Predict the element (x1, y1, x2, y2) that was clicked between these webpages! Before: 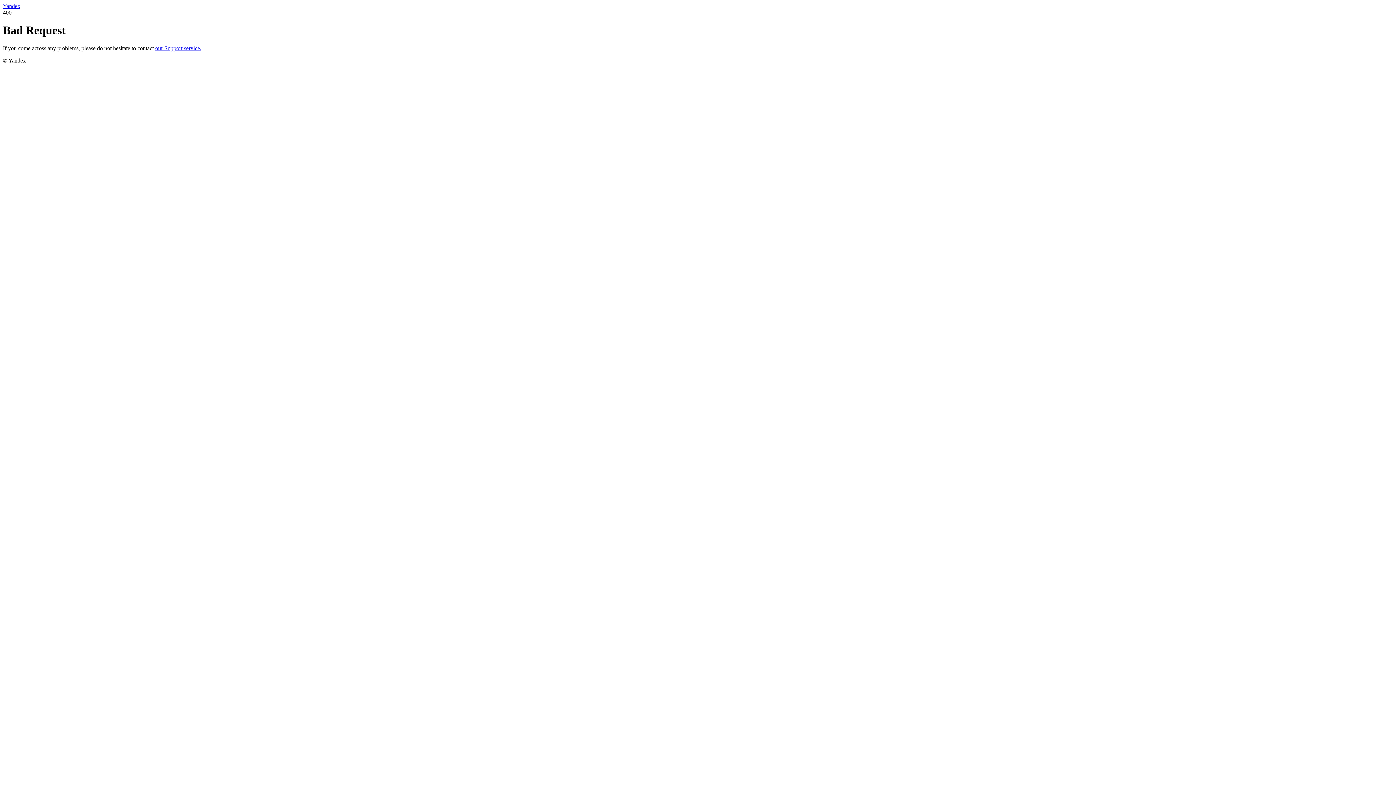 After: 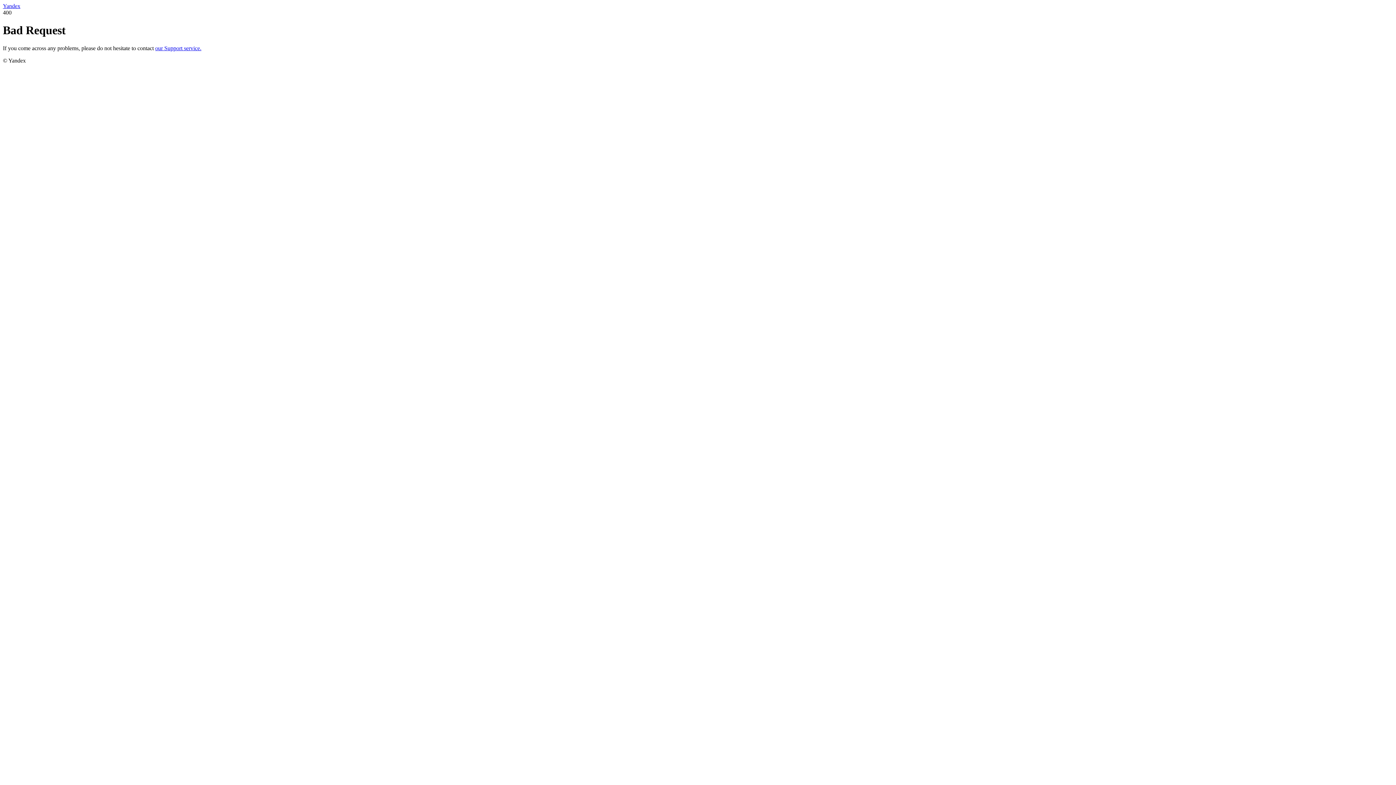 Action: label: our Support service. bbox: (155, 45, 201, 51)